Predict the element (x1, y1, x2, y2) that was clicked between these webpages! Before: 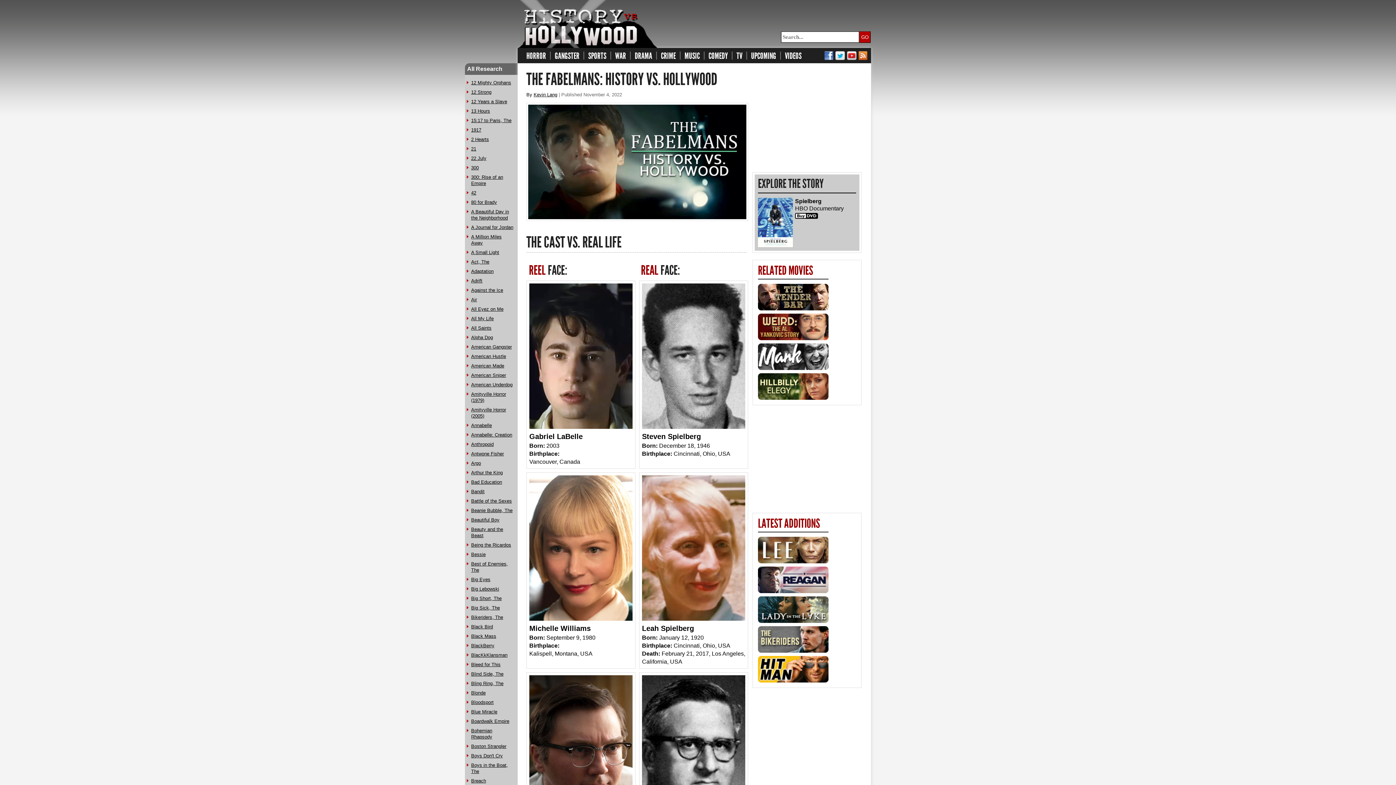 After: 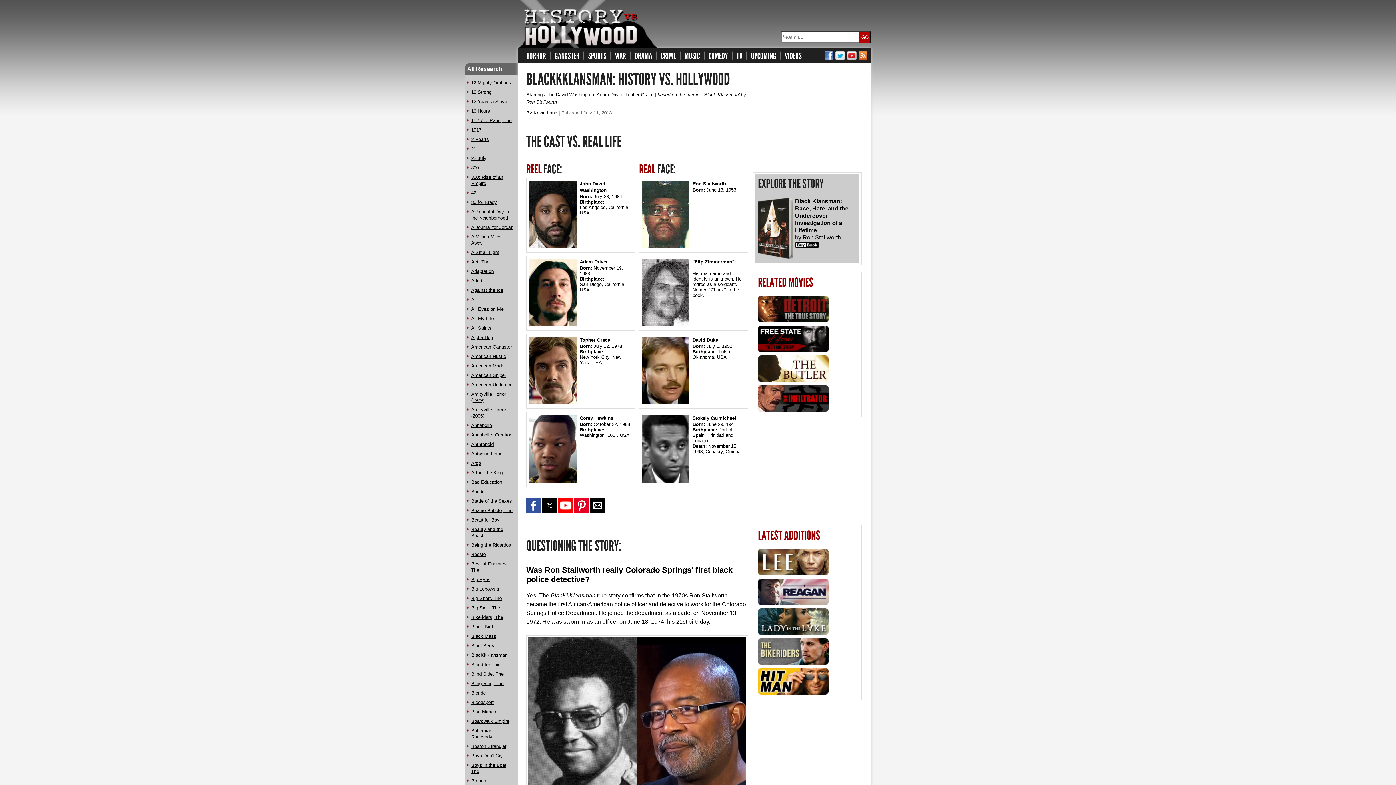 Action: bbox: (471, 652, 507, 658) label: BlacKkKlansman